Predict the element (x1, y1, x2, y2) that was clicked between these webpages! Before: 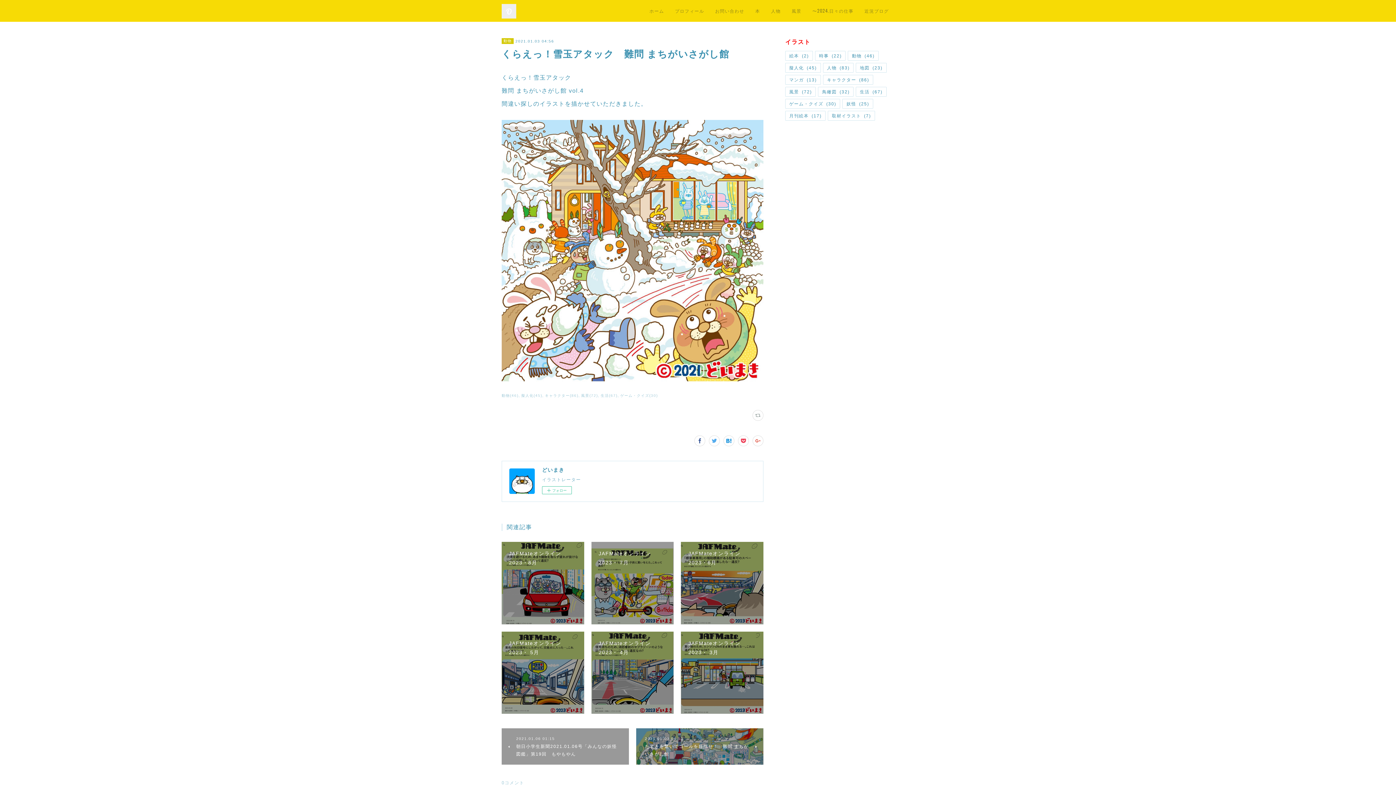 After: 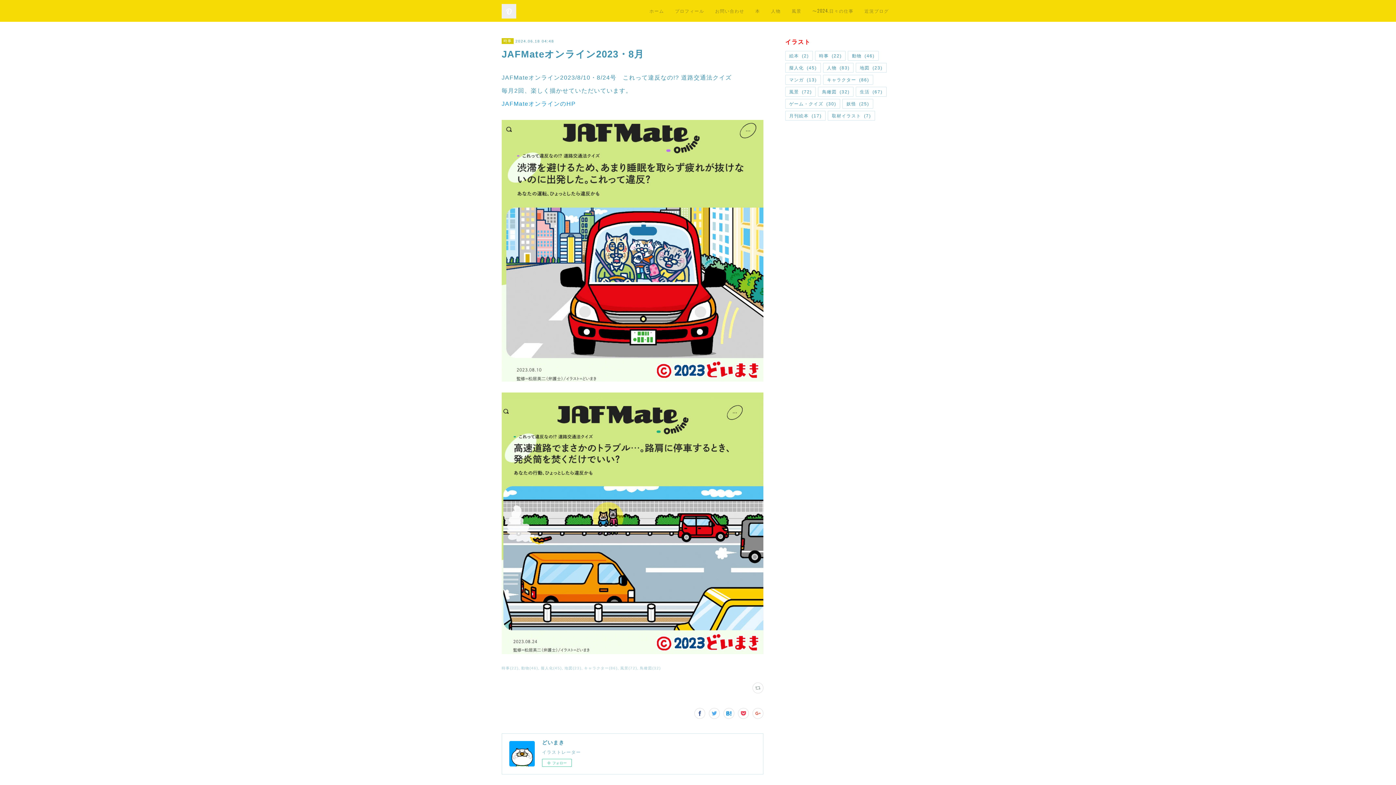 Action: bbox: (501, 542, 584, 624) label: JAFMateオンライン2023・8月